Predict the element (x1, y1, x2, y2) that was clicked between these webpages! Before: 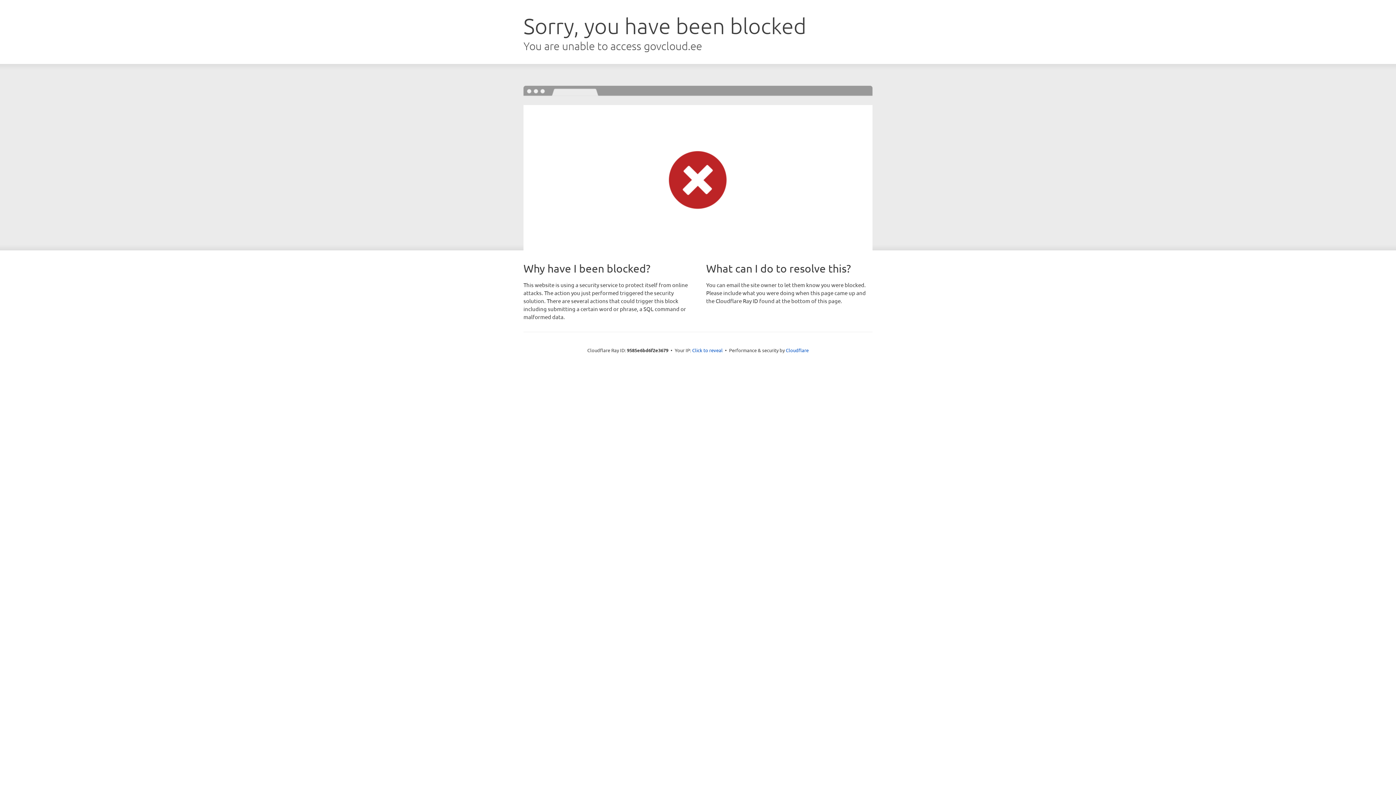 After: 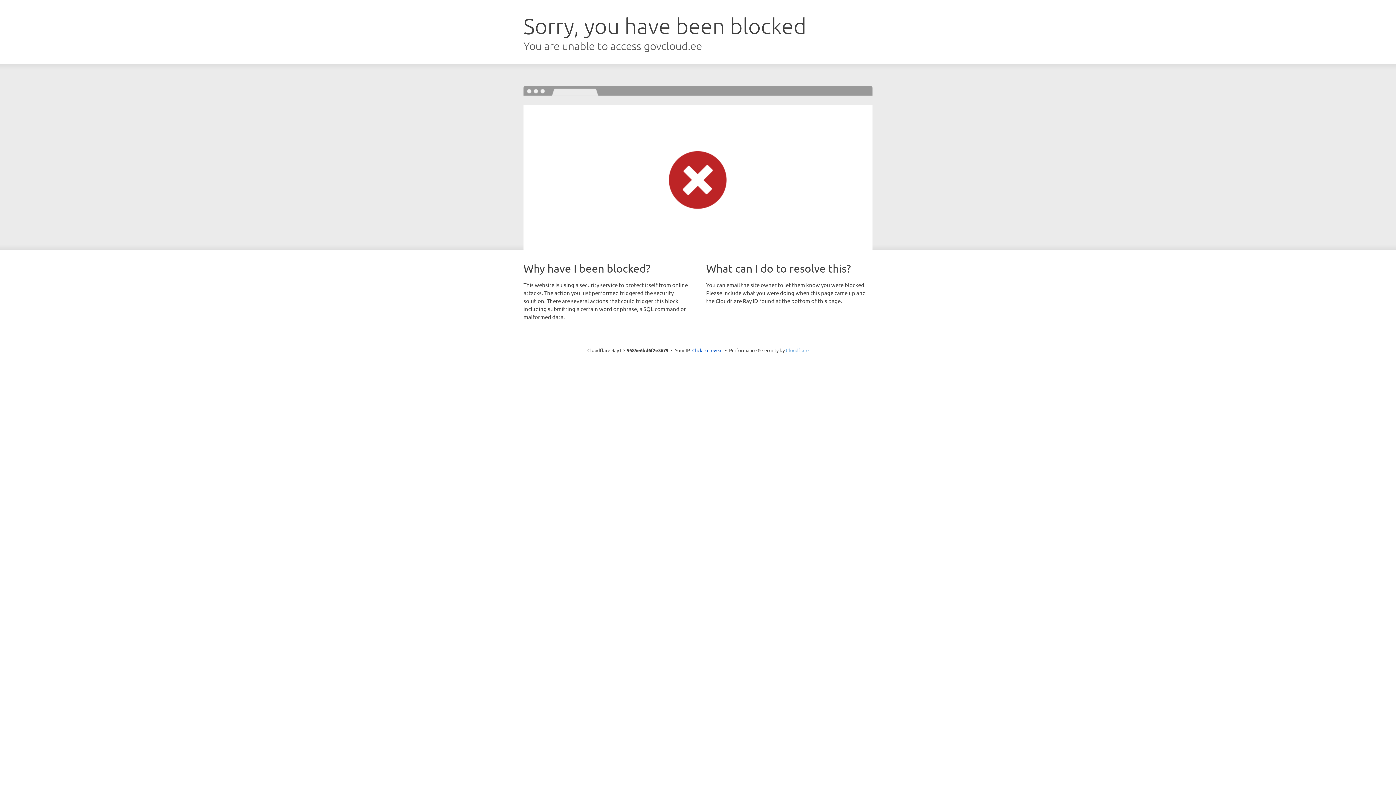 Action: bbox: (786, 347, 808, 353) label: Cloudflare